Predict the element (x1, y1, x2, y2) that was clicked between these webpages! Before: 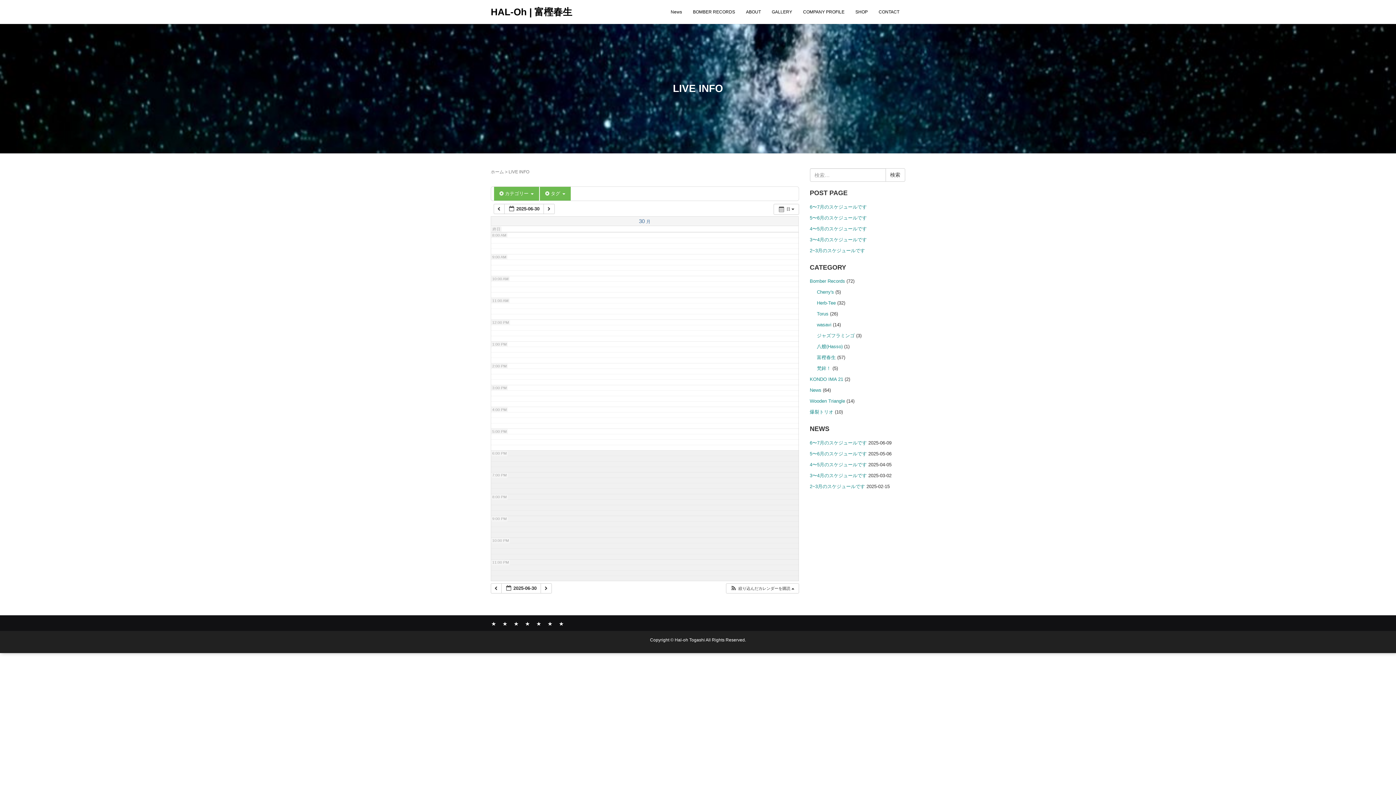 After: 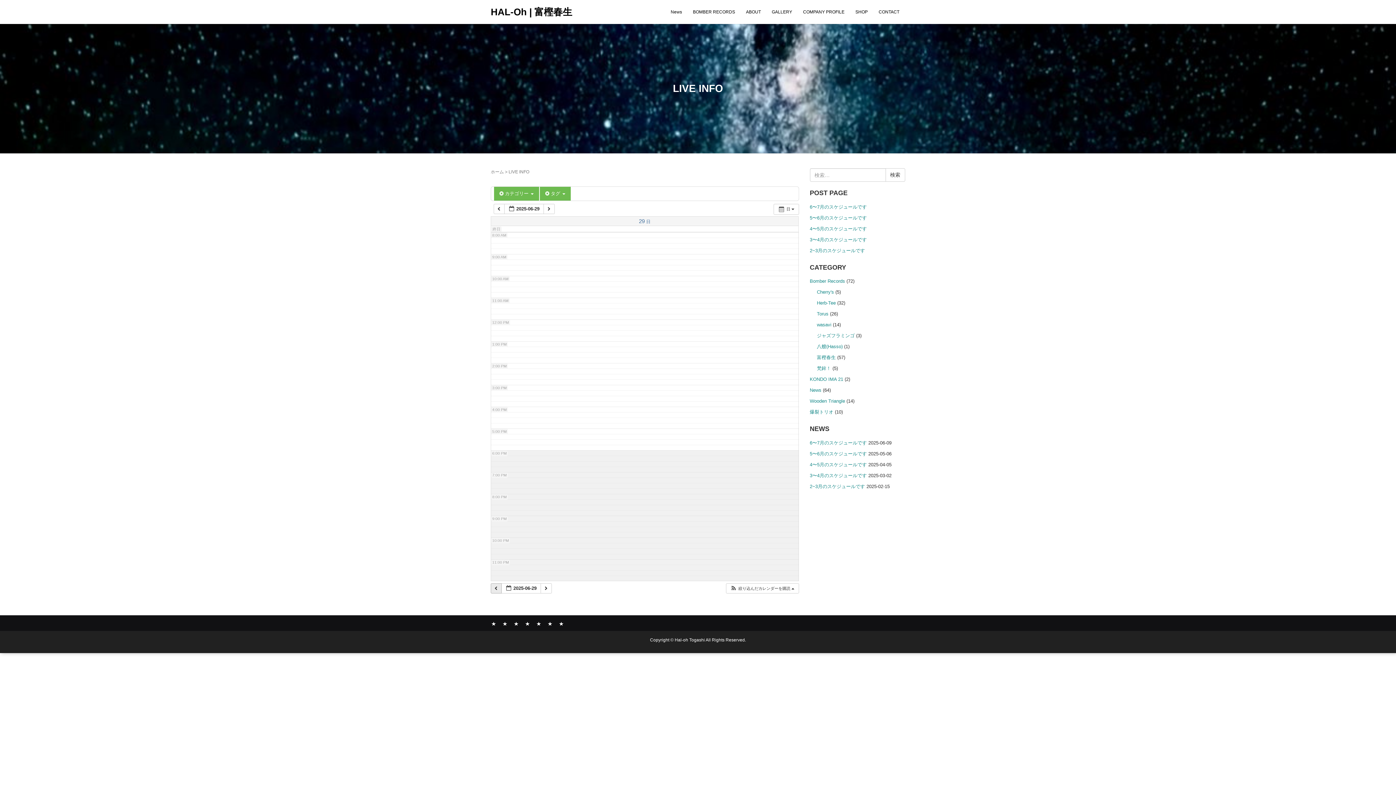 Action: bbox: (490, 583, 501, 593) label:  